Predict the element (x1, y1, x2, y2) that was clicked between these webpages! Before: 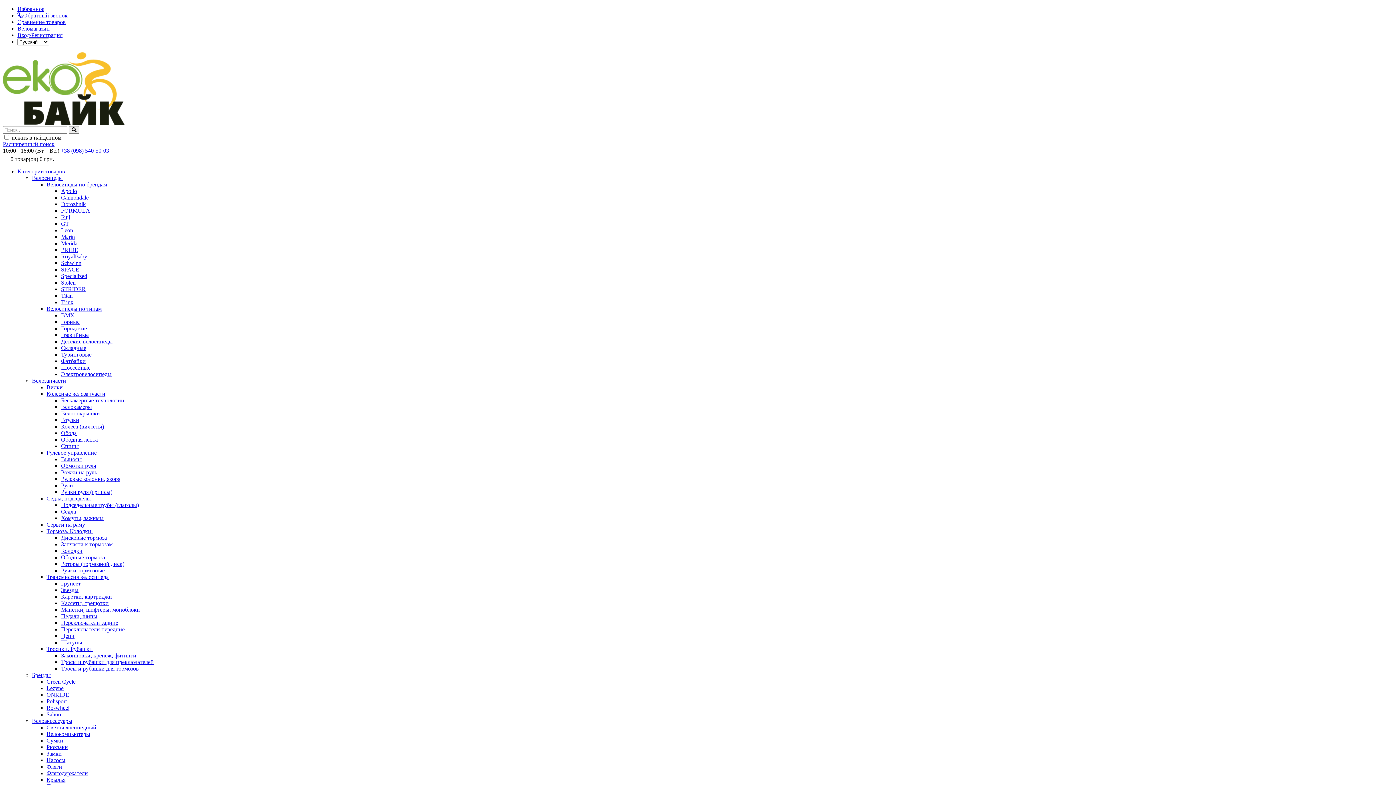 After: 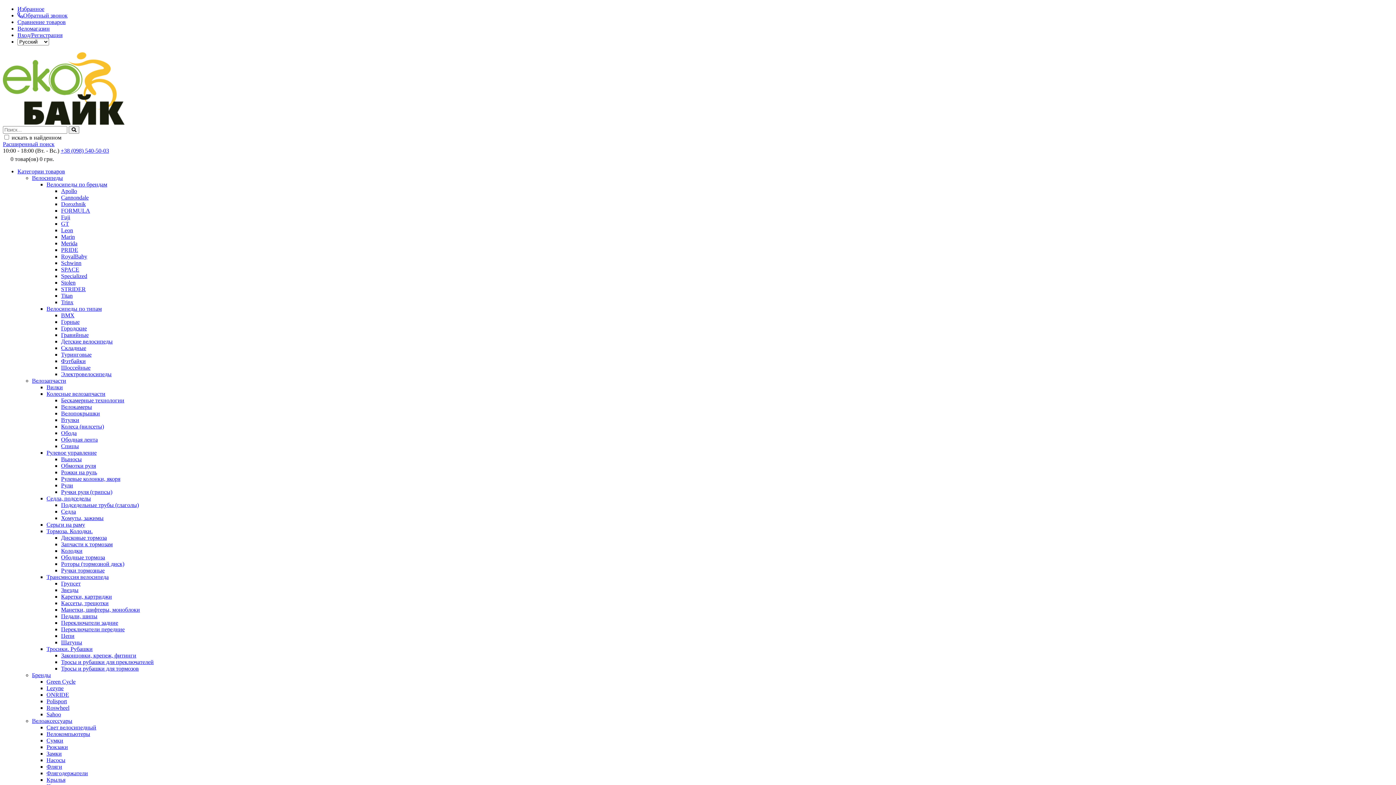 Action: bbox: (46, 384, 62, 390) label: Вилки